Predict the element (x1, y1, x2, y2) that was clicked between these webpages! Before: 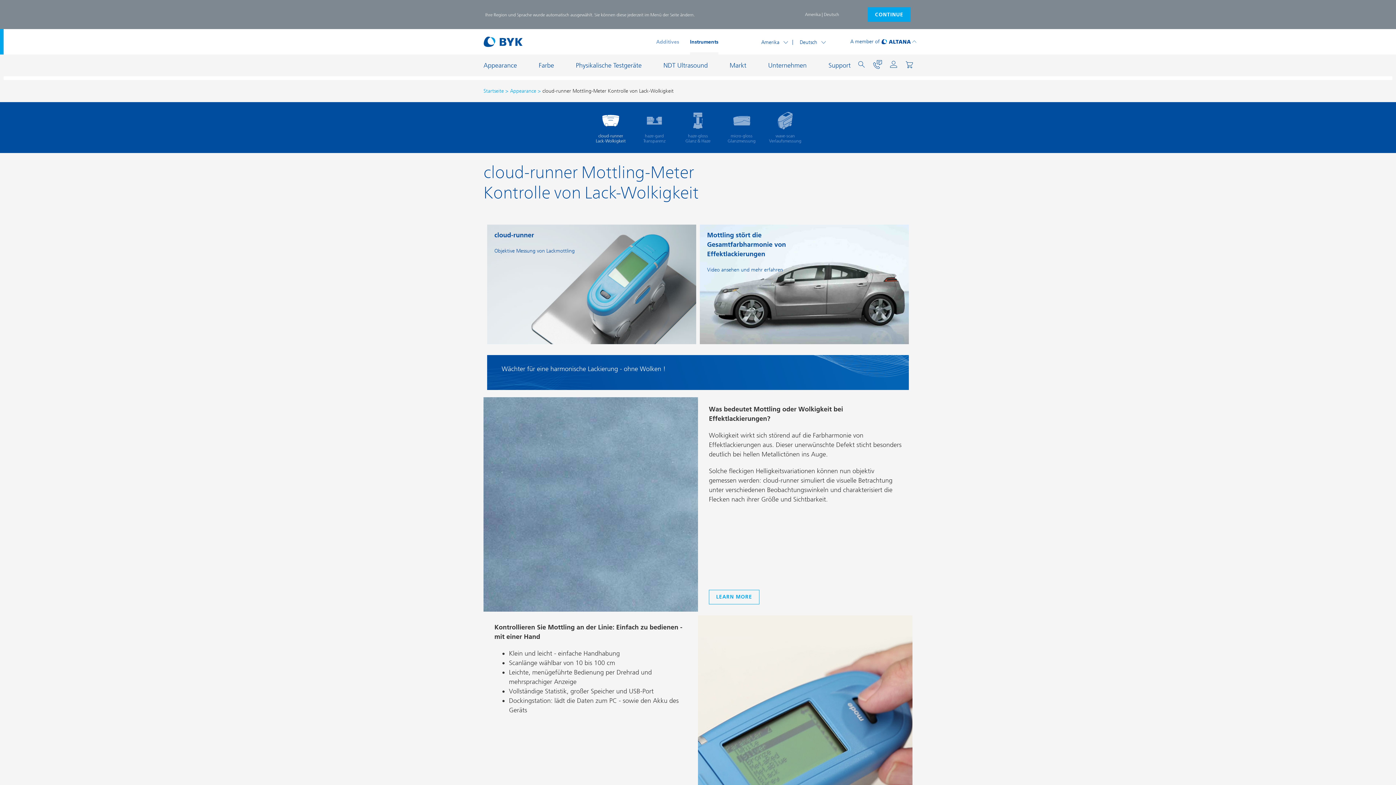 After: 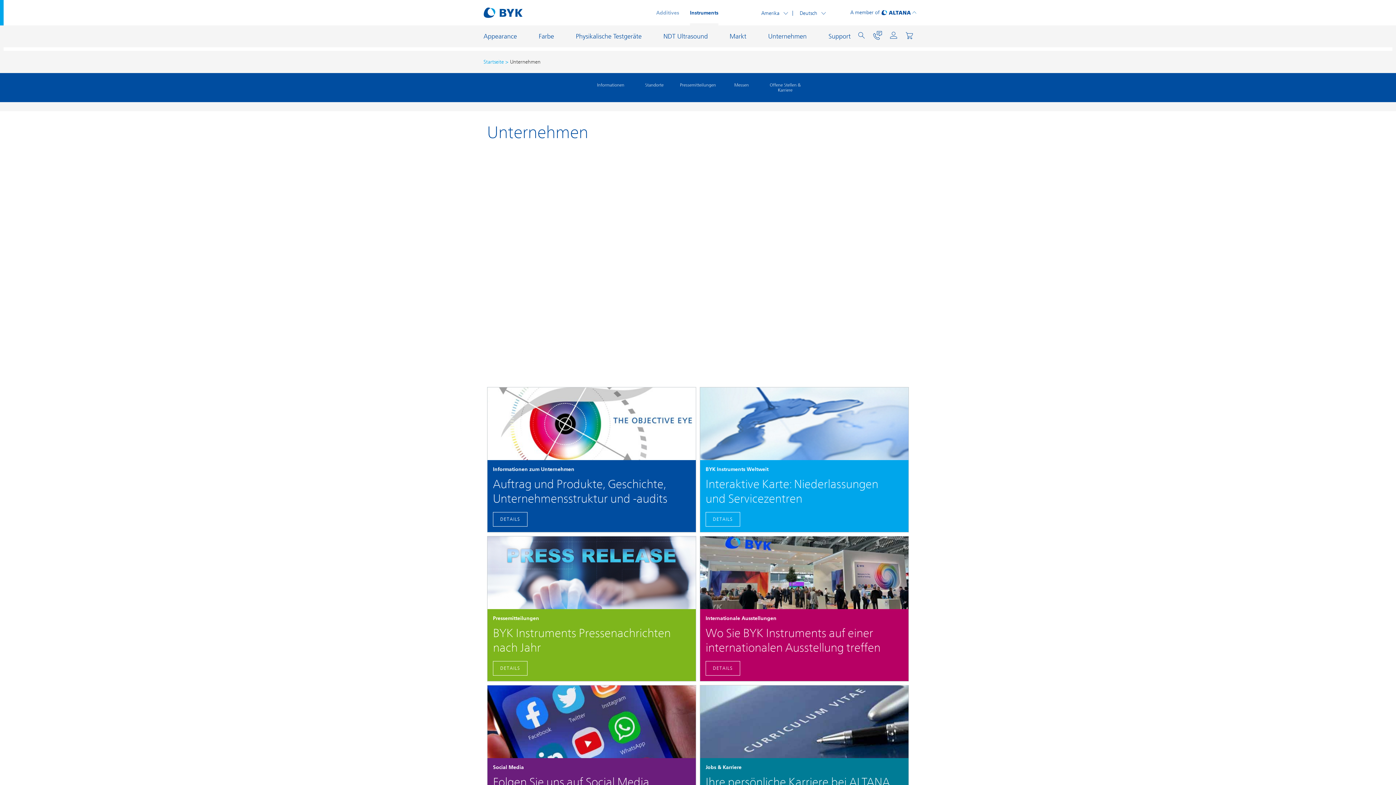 Action: bbox: (768, 61, 806, 69) label: Unternehmen